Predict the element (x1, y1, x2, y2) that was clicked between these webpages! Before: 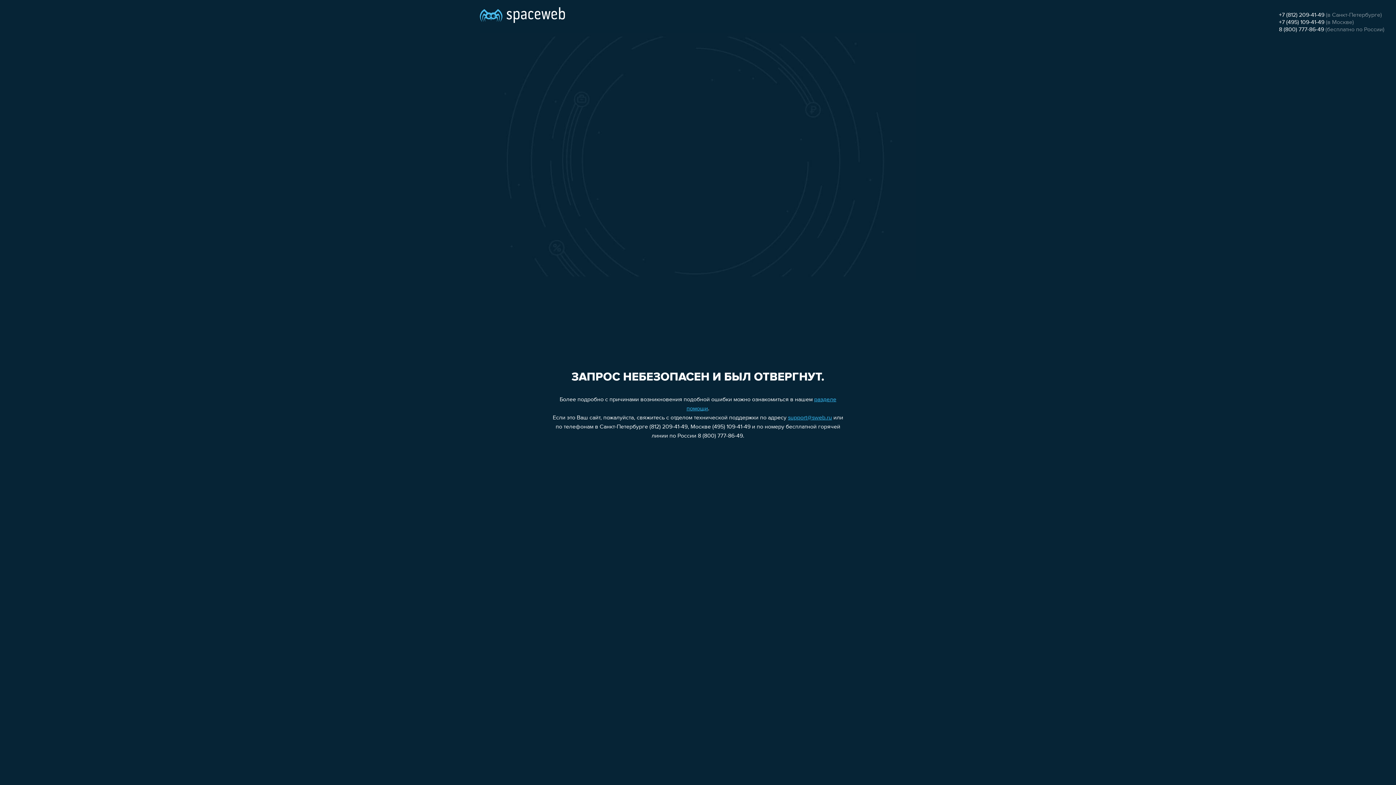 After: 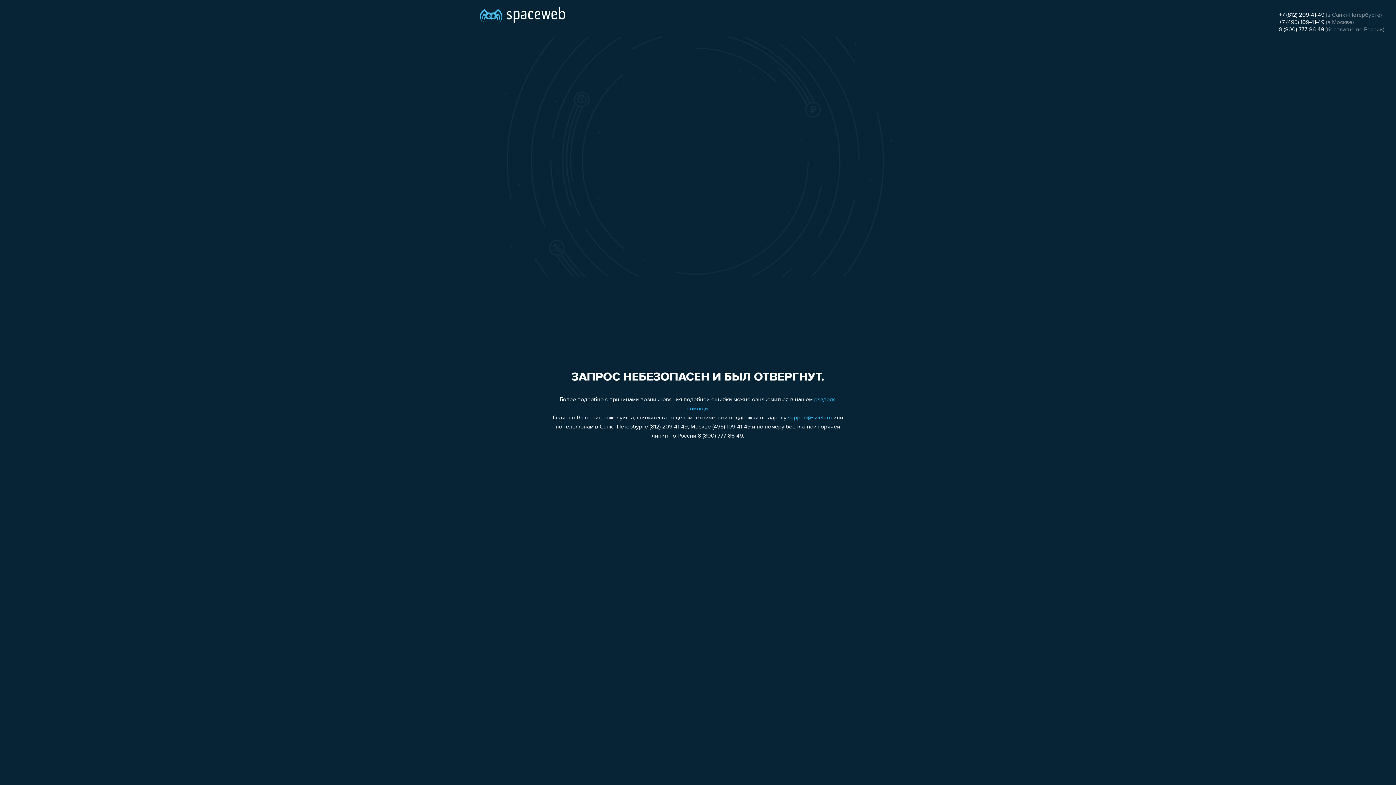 Action: bbox: (1279, 19, 1324, 25) label: +7 (495) 109-41-49